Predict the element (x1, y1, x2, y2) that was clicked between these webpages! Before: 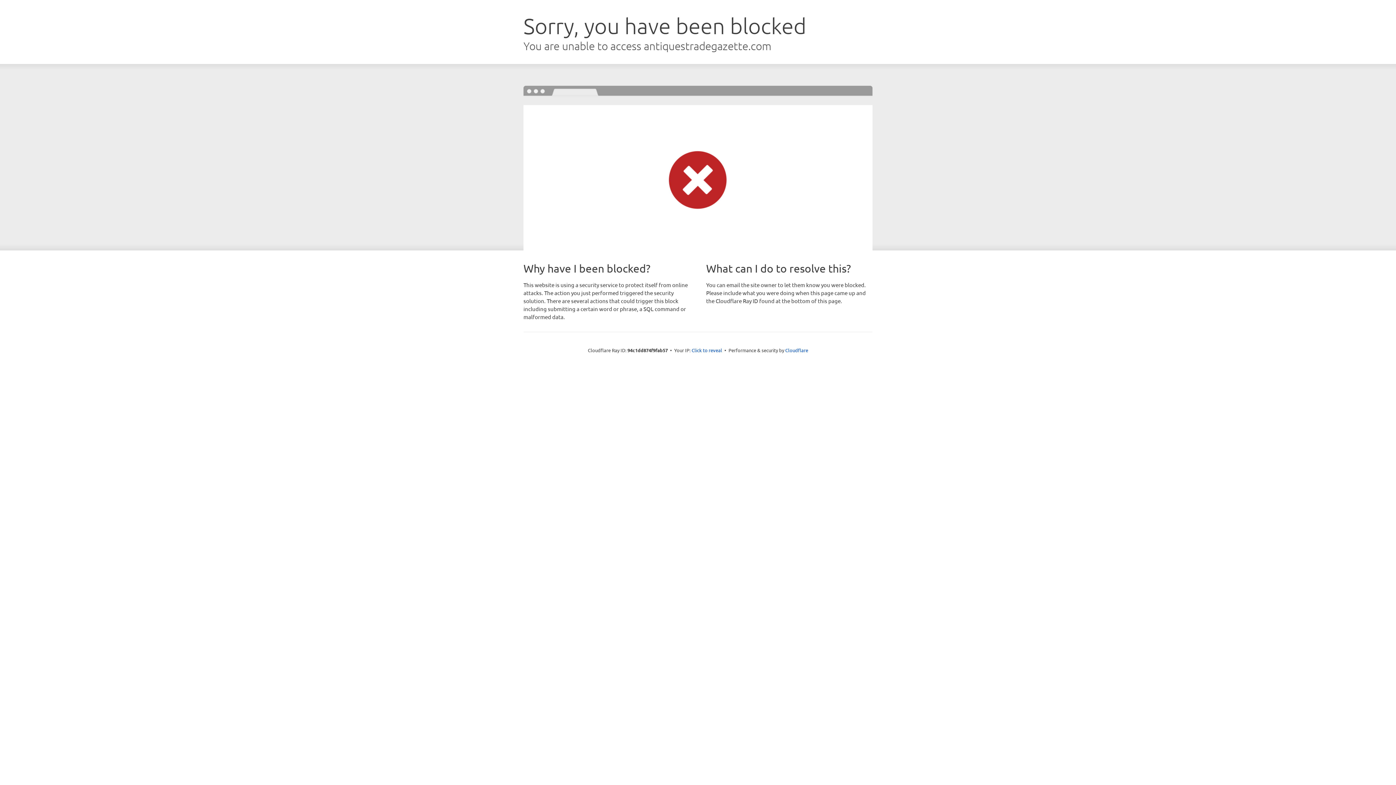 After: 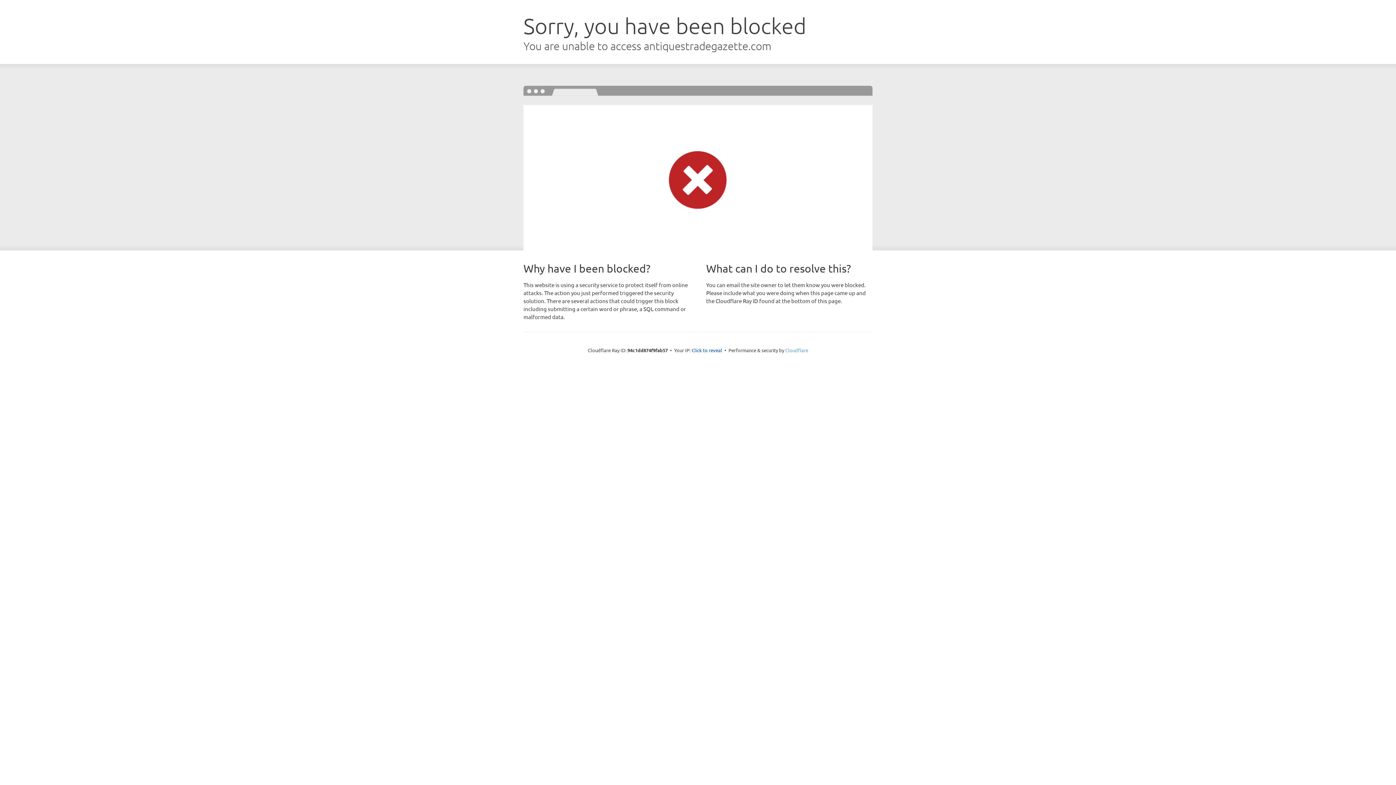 Action: bbox: (785, 347, 808, 353) label: Cloudflare